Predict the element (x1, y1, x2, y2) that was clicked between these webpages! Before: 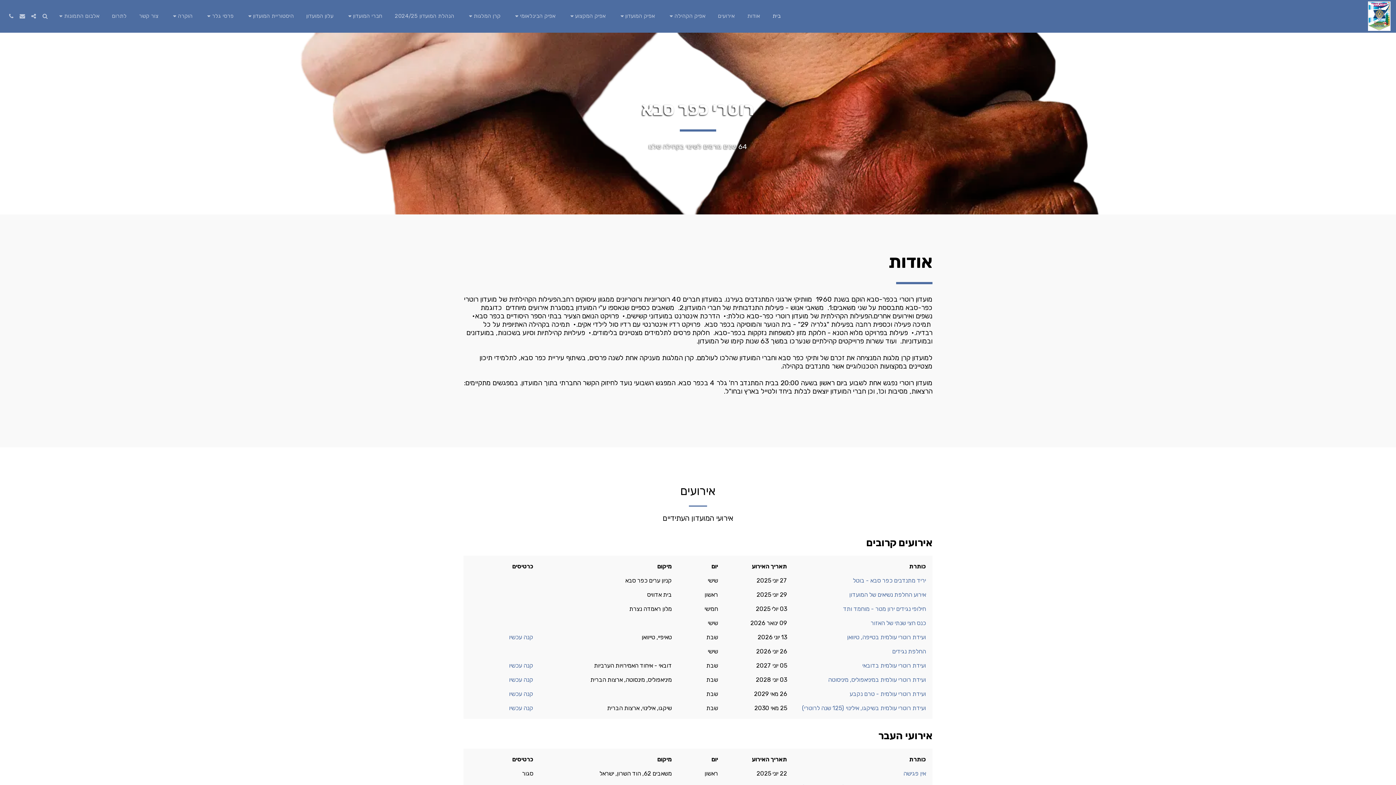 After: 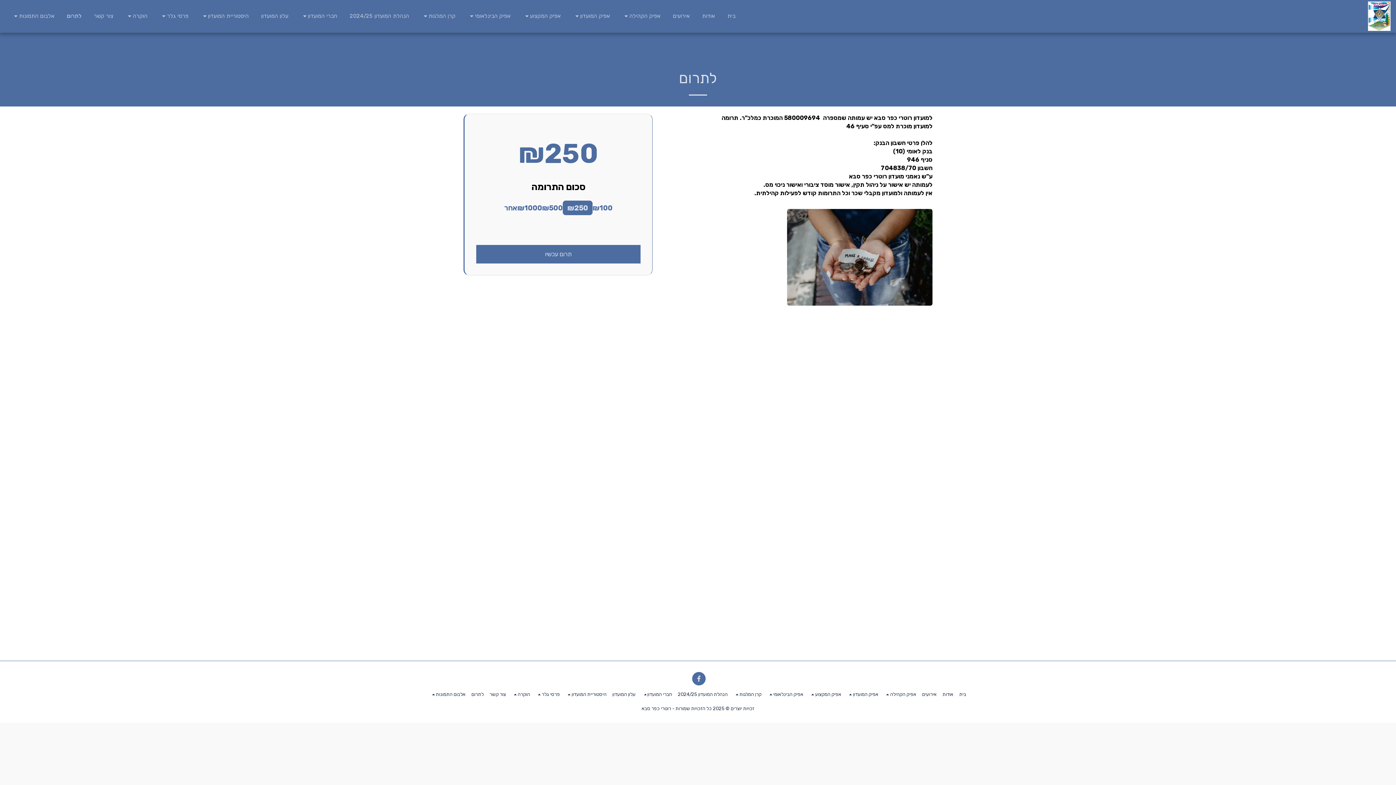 Action: label: לתרום bbox: (106, 10, 132, 21)